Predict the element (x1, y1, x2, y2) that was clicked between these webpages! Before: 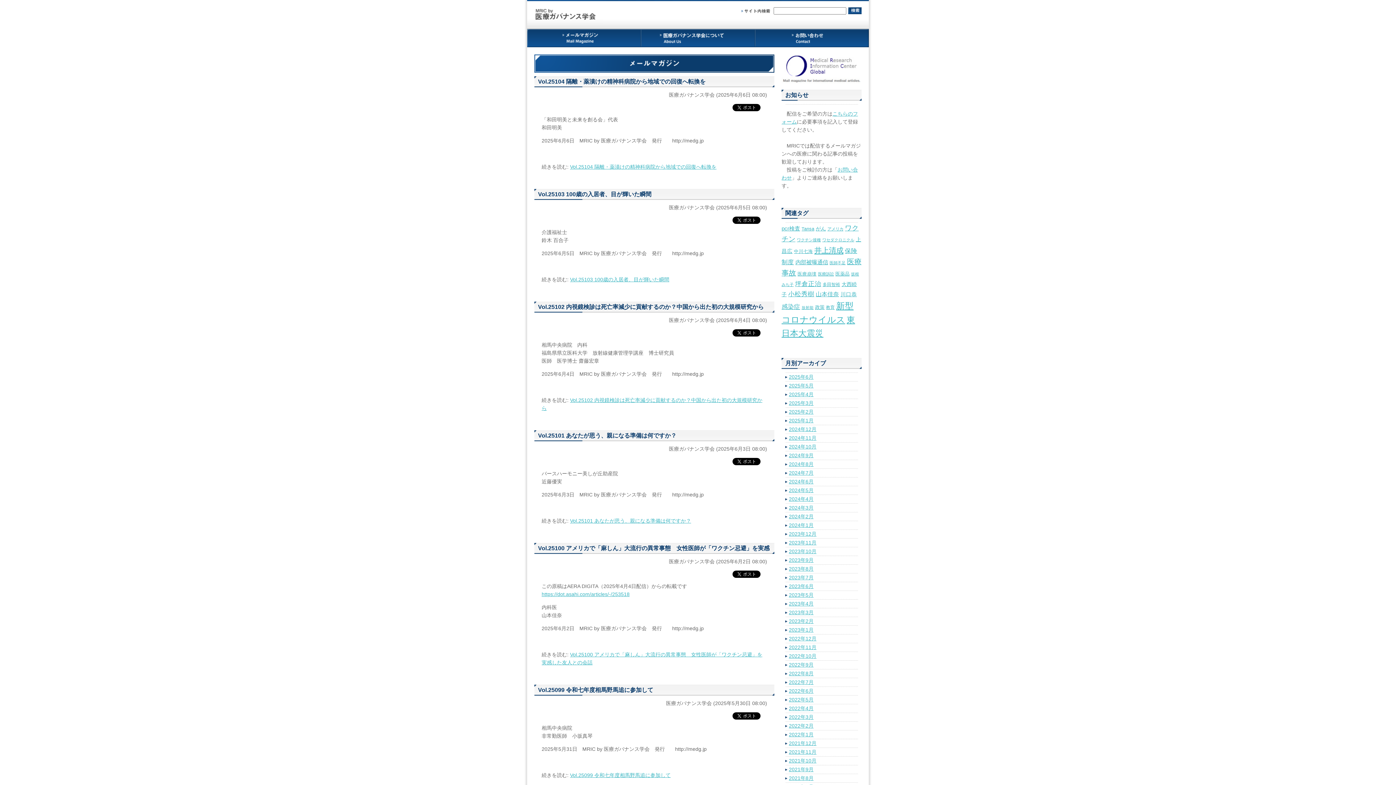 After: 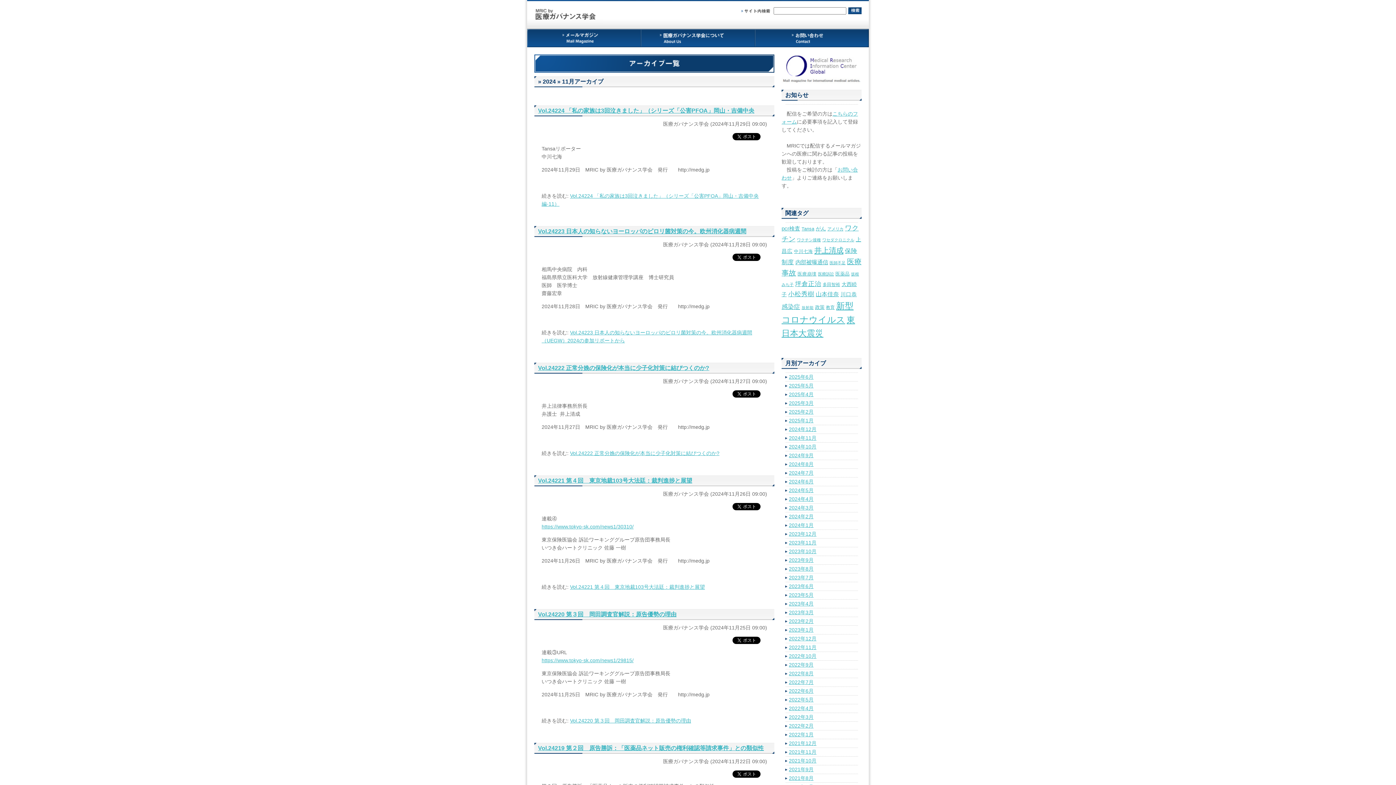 Action: bbox: (789, 435, 816, 441) label: 2024年11月